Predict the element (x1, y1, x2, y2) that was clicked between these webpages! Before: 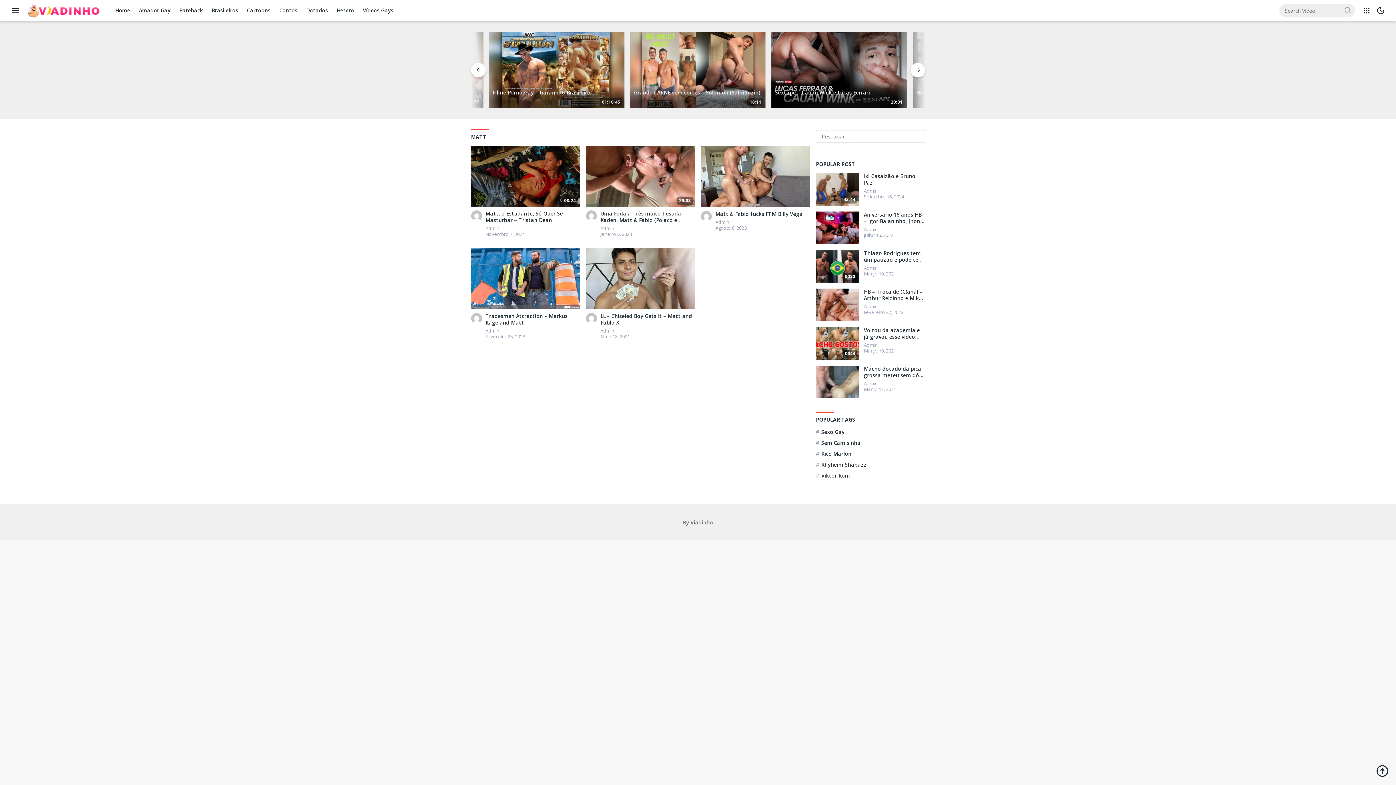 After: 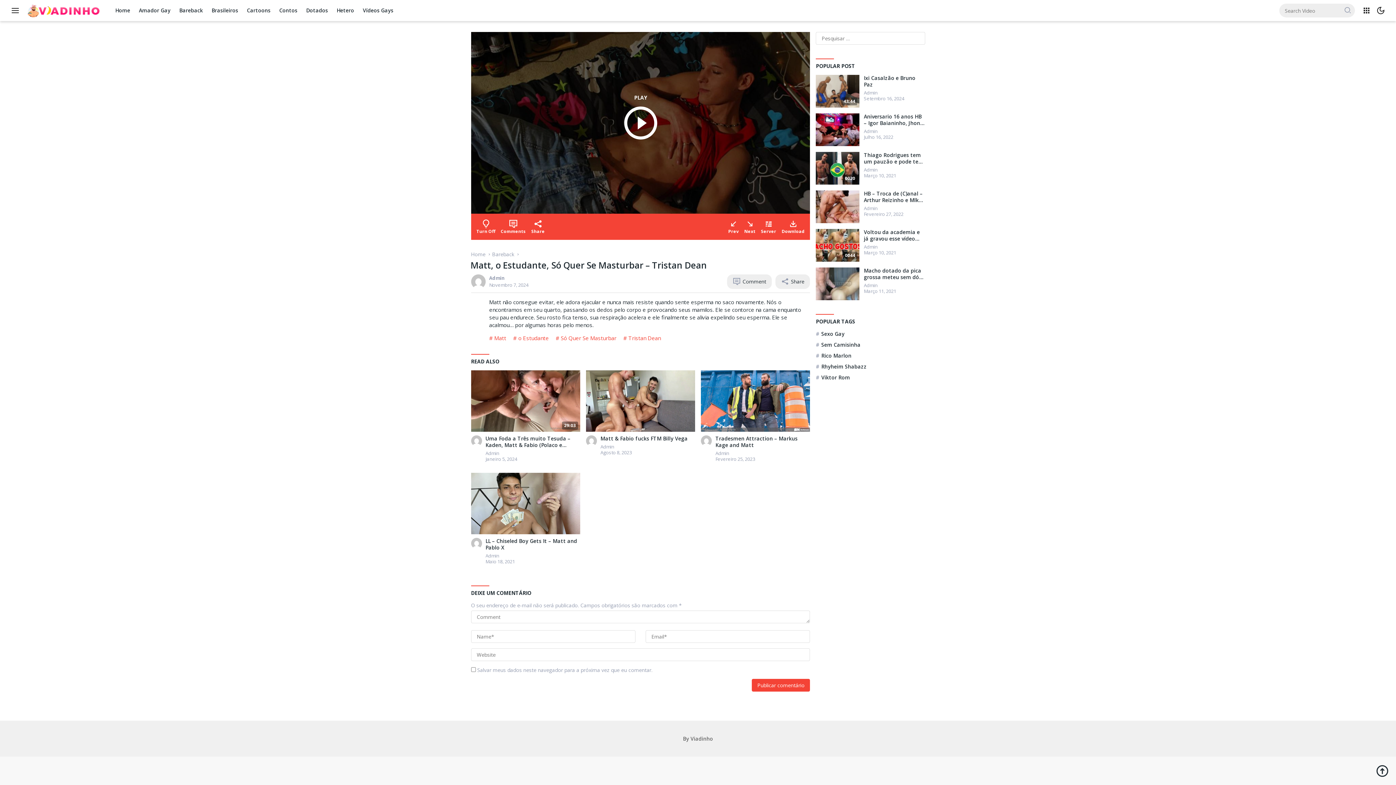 Action: label: Matt, o Estudante, Só Quer Se Masturbar – Tristan Dean bbox: (485, 210, 580, 223)